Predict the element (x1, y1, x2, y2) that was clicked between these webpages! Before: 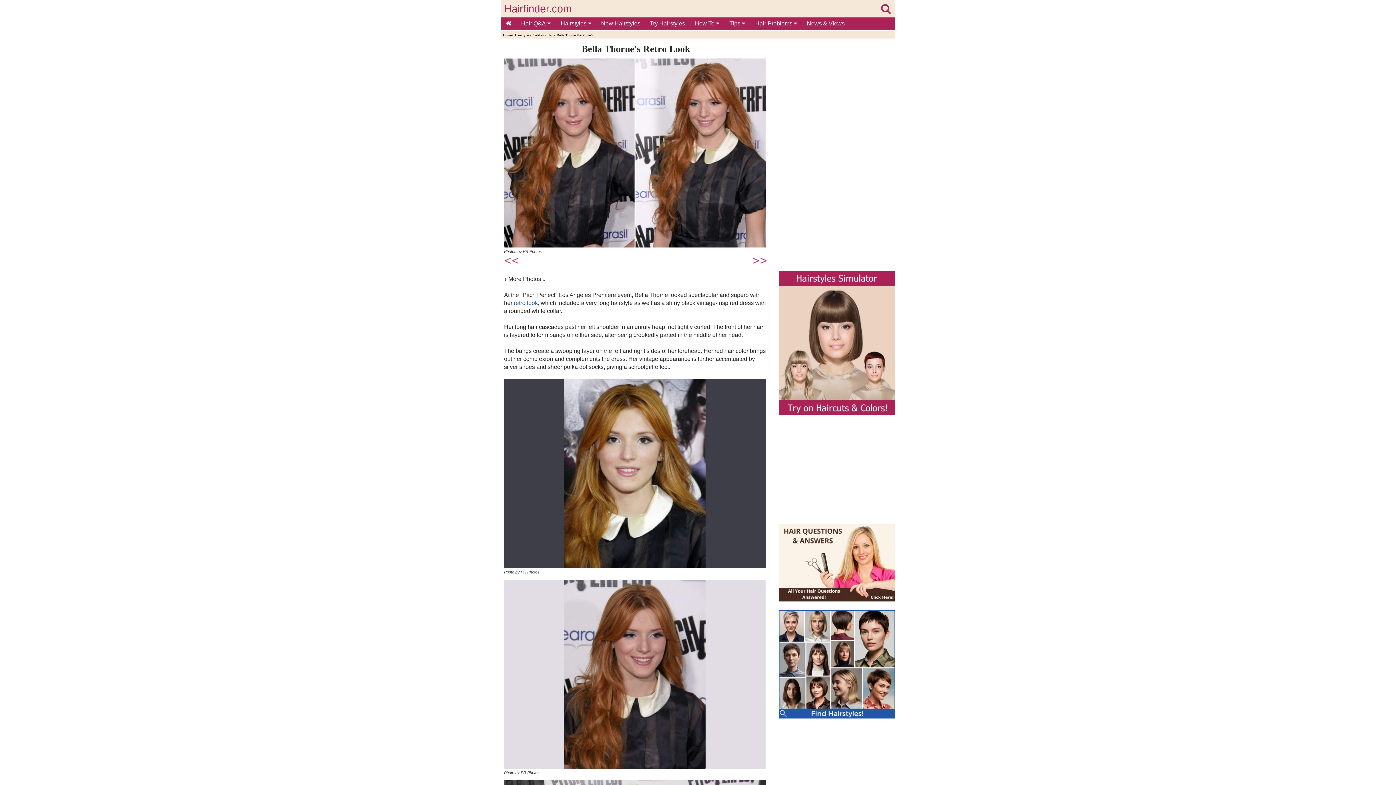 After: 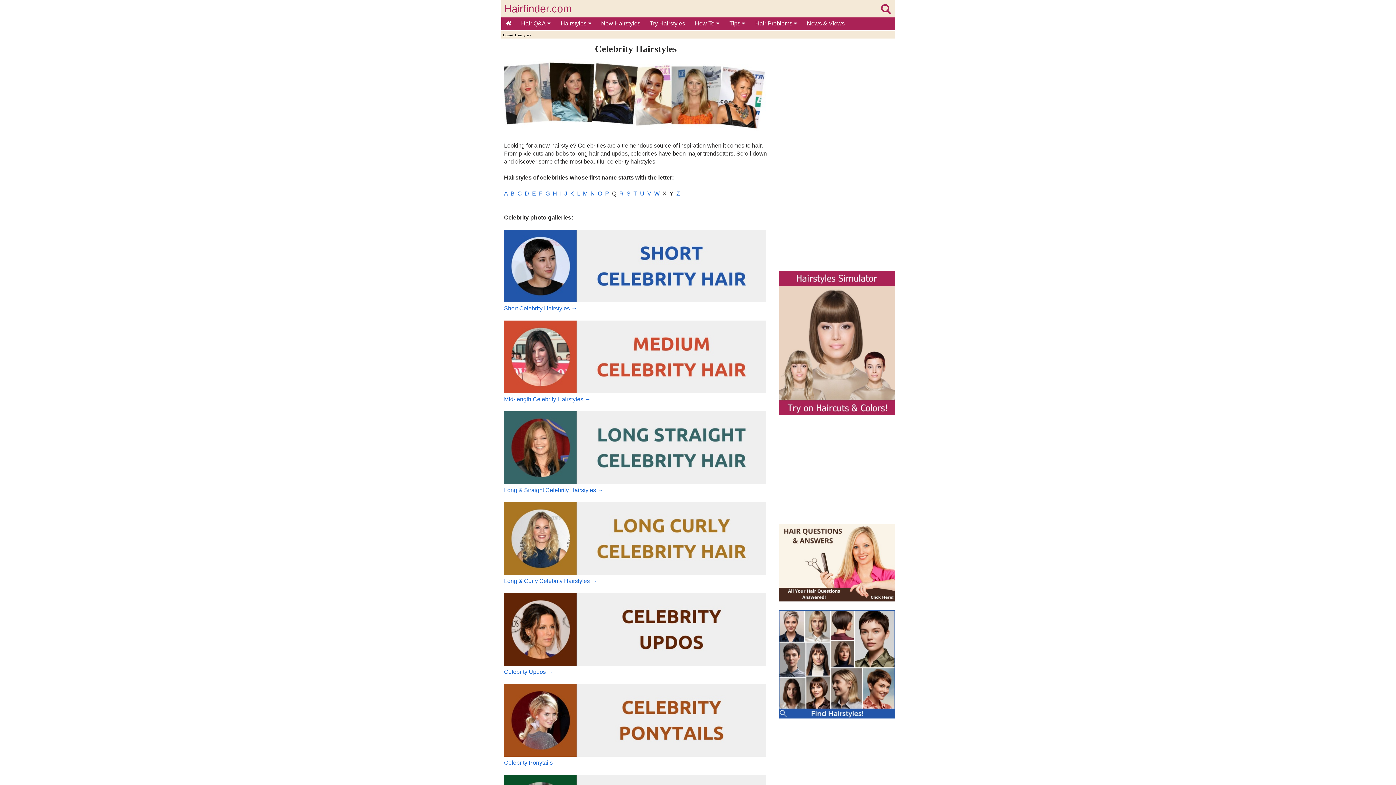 Action: bbox: (532, 33, 553, 37) label: Celebrity Hair